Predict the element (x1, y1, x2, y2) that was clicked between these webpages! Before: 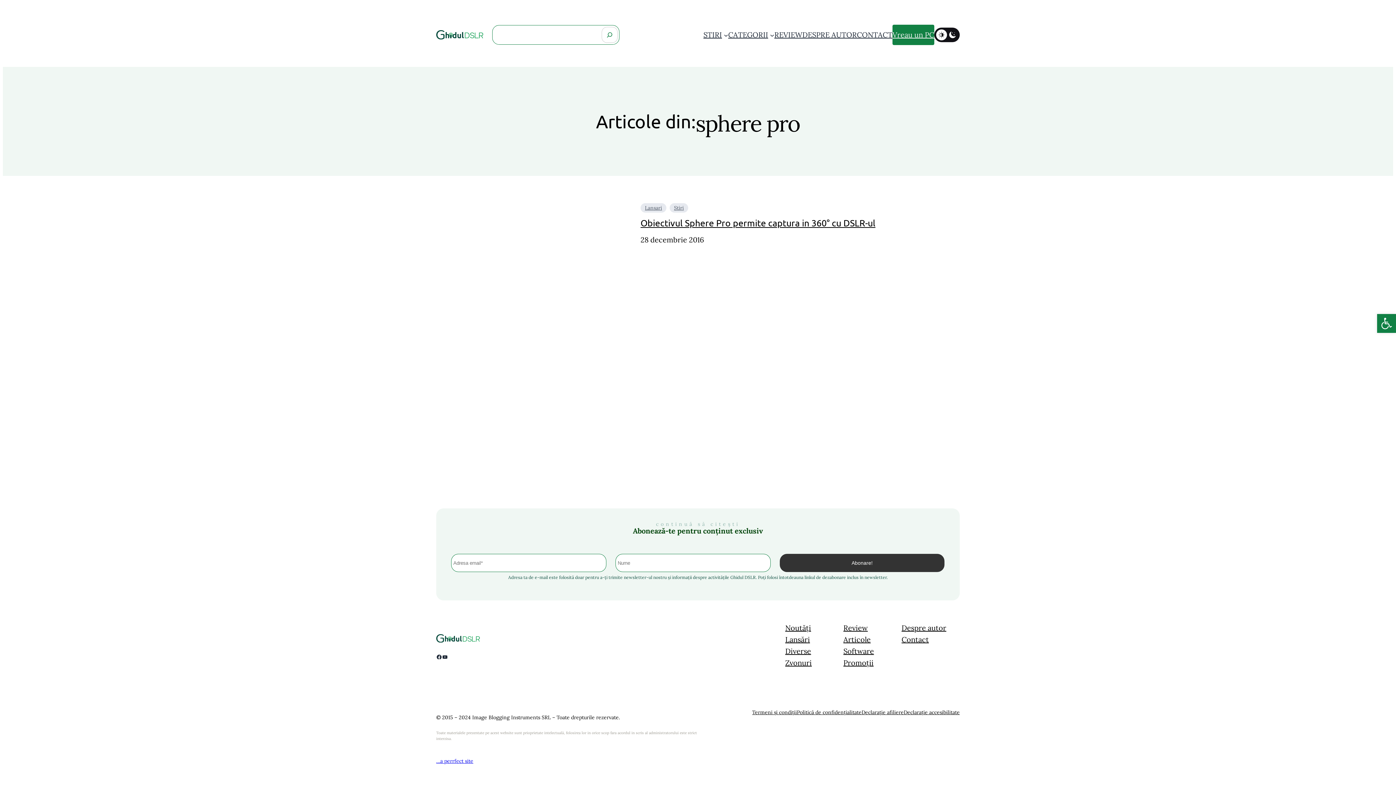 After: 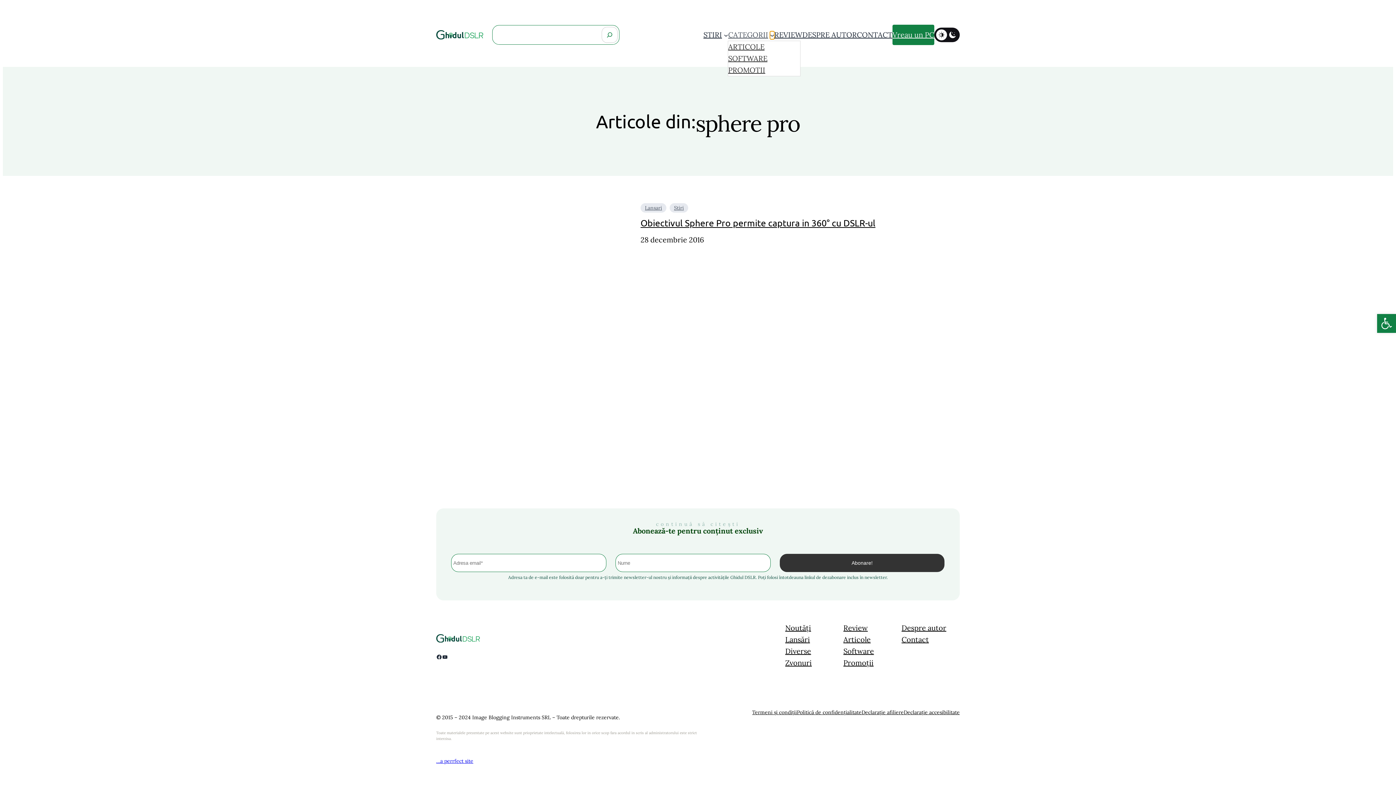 Action: bbox: (770, 32, 774, 37) label: Sub-meniu Categorii